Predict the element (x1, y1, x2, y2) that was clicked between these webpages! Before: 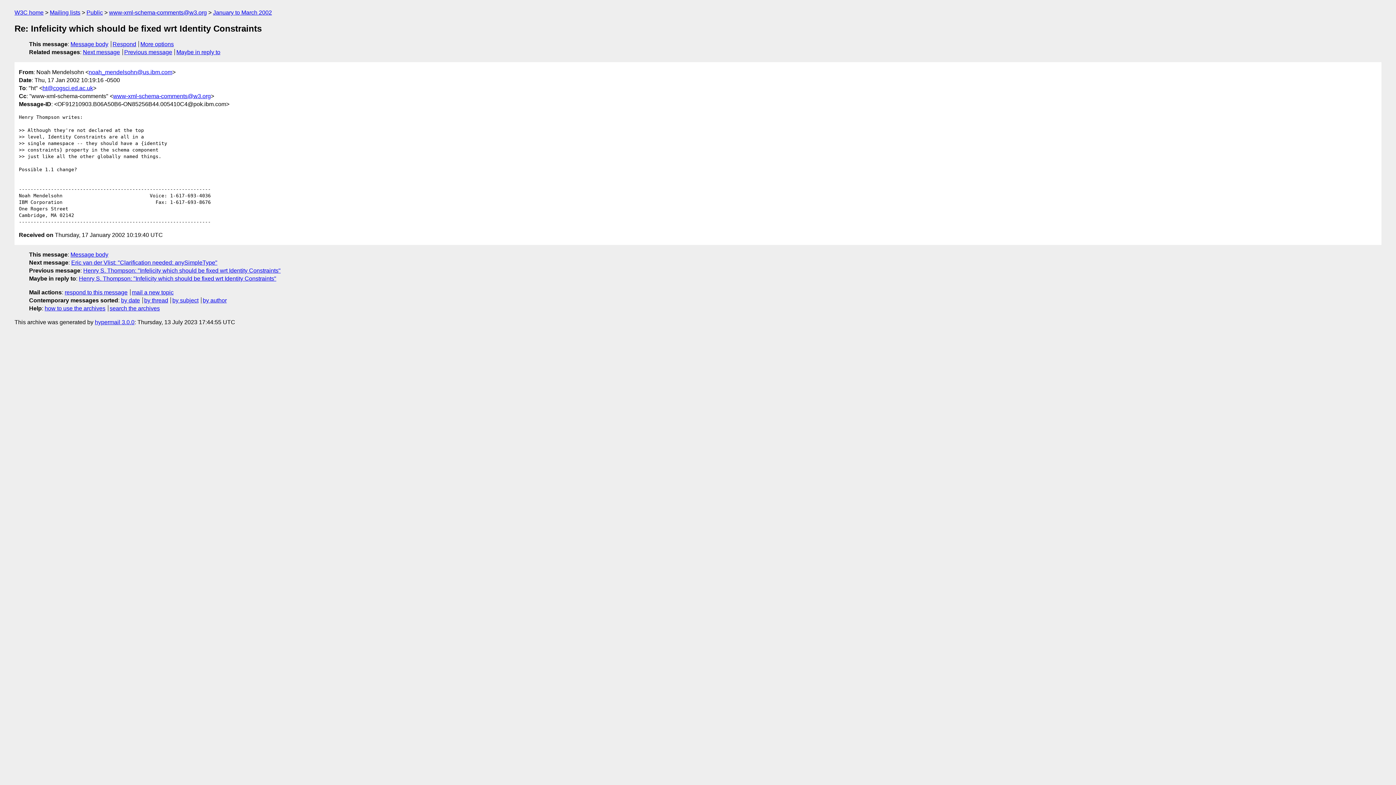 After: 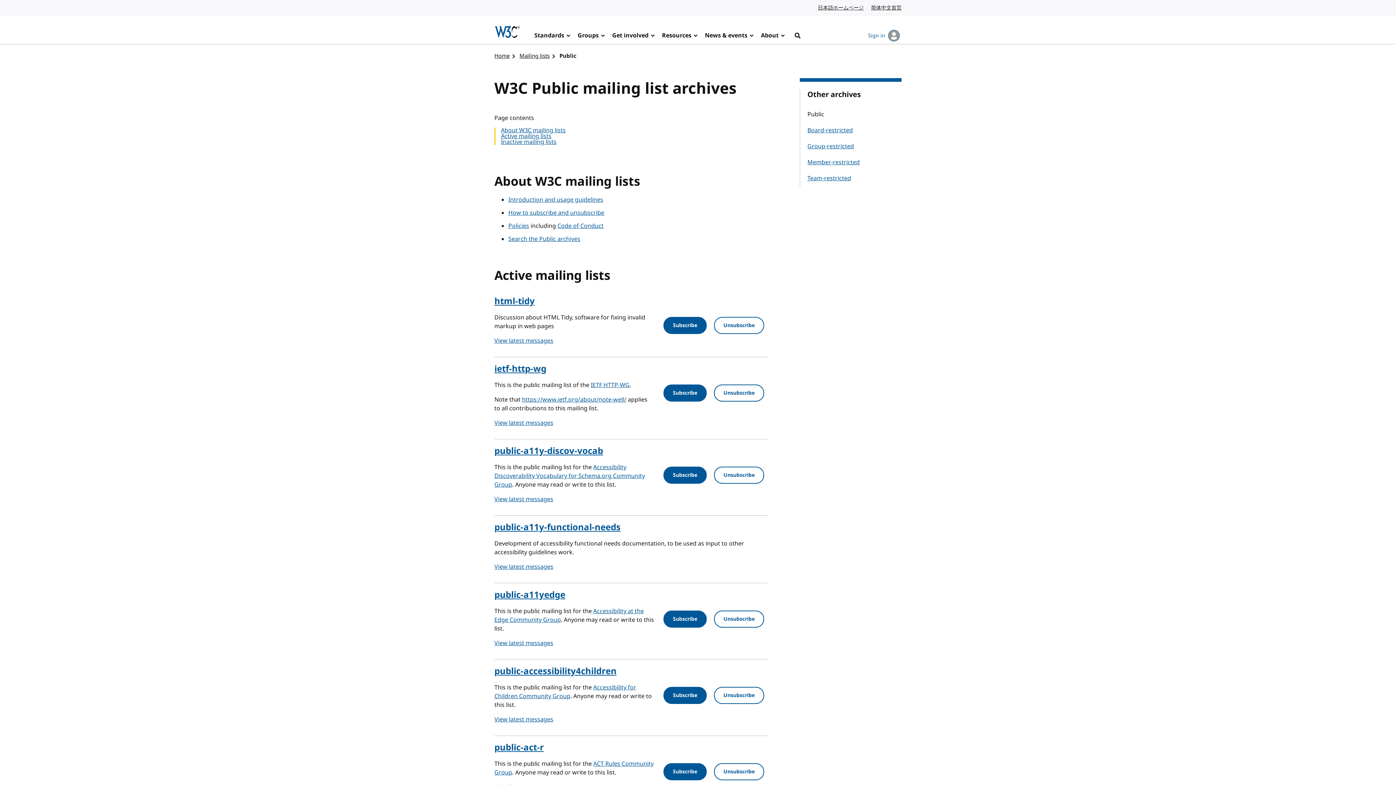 Action: label: Public bbox: (86, 9, 102, 15)